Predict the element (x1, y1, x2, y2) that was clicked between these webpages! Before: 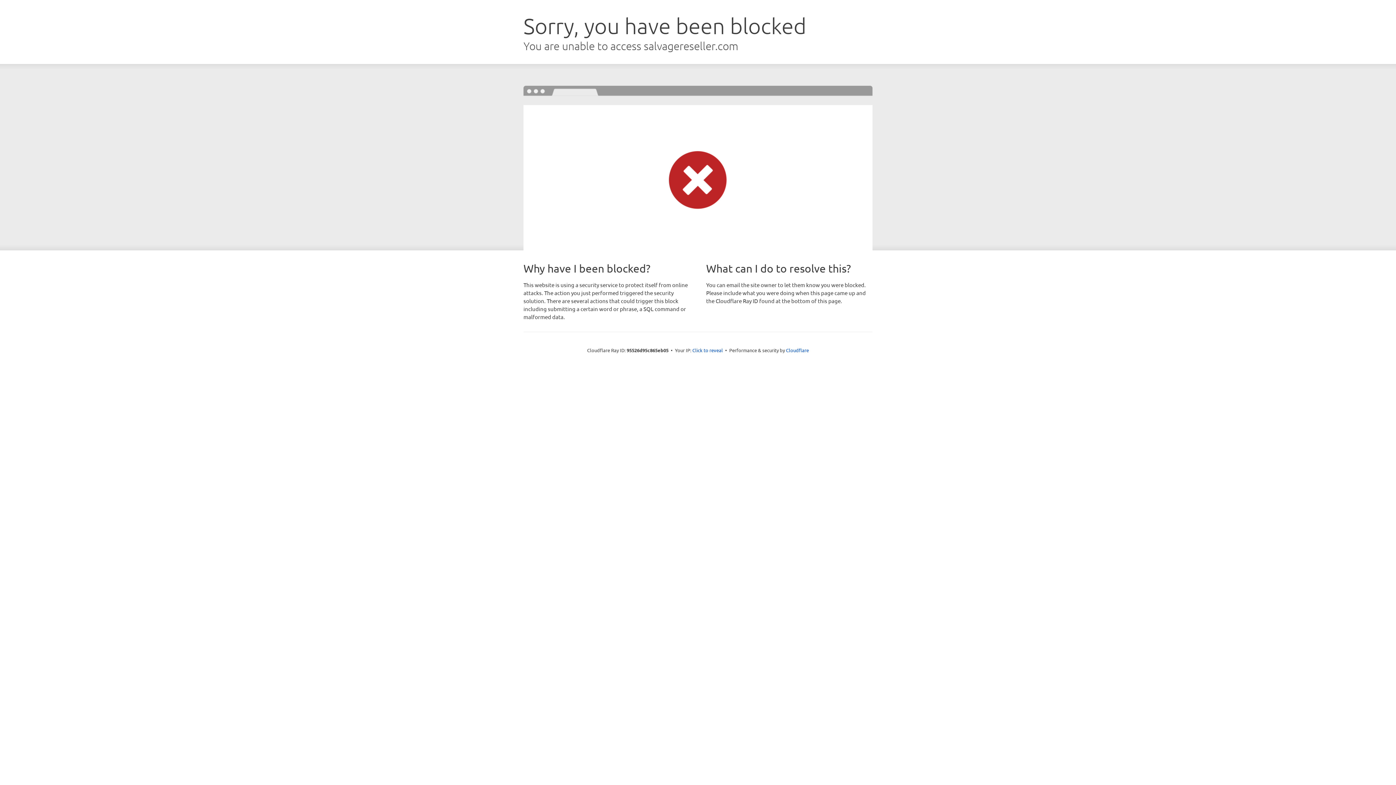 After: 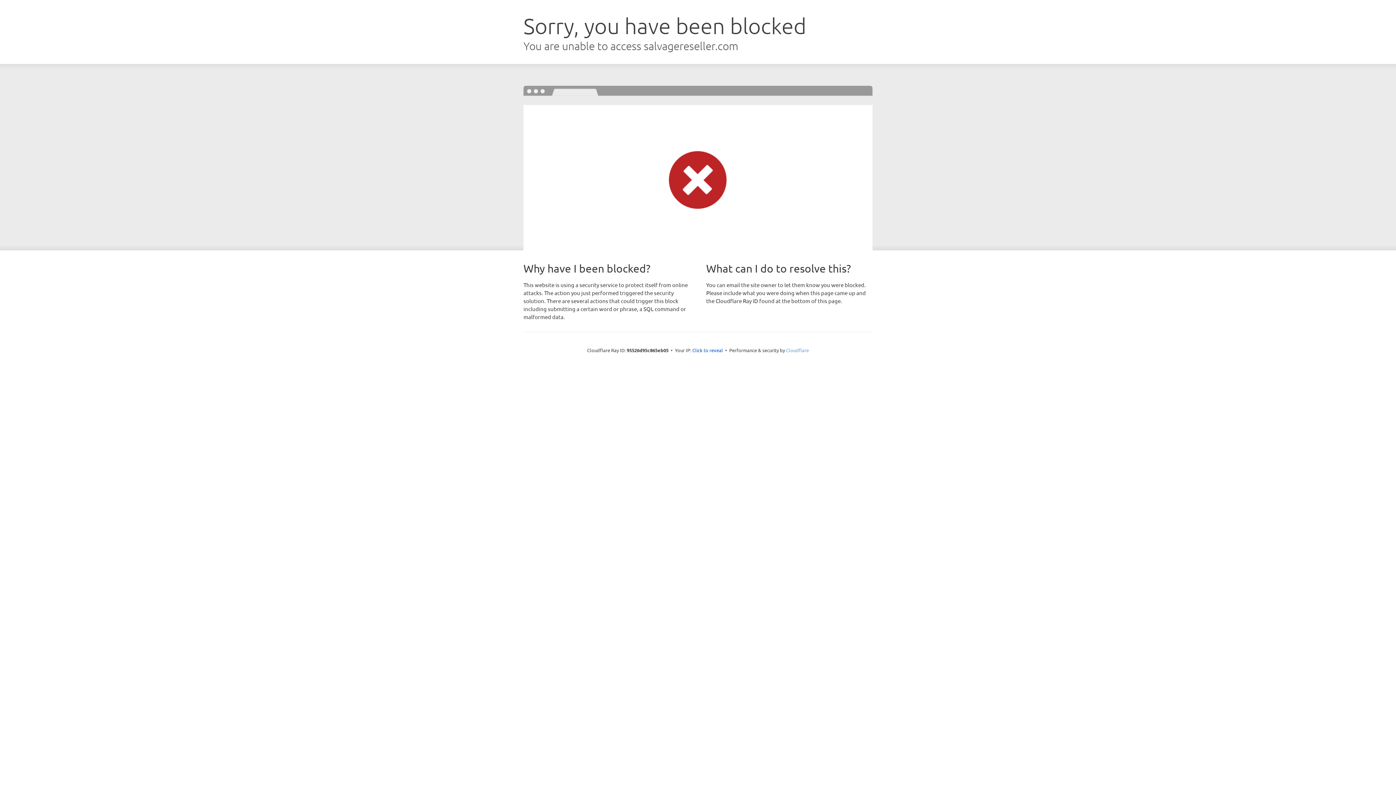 Action: label: Cloudflare bbox: (786, 347, 809, 353)